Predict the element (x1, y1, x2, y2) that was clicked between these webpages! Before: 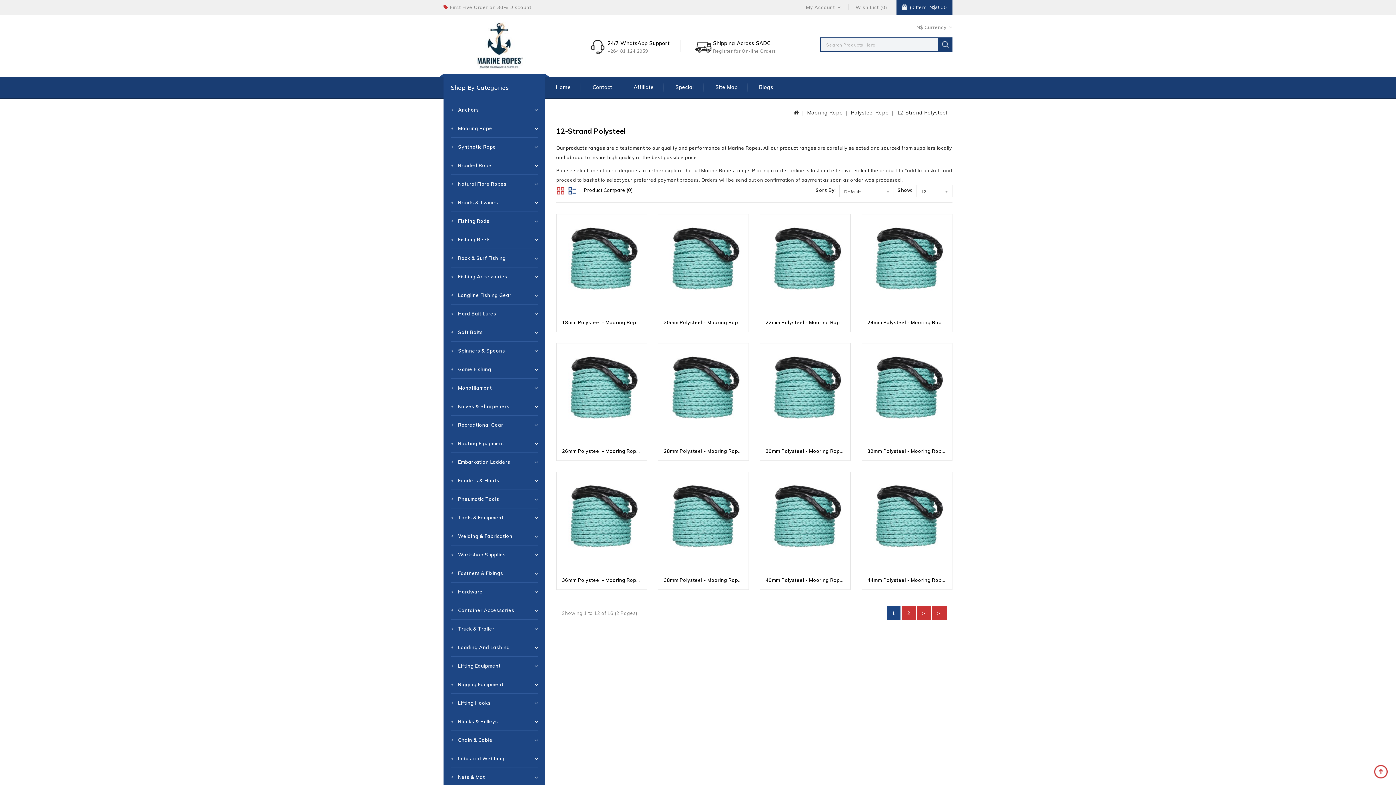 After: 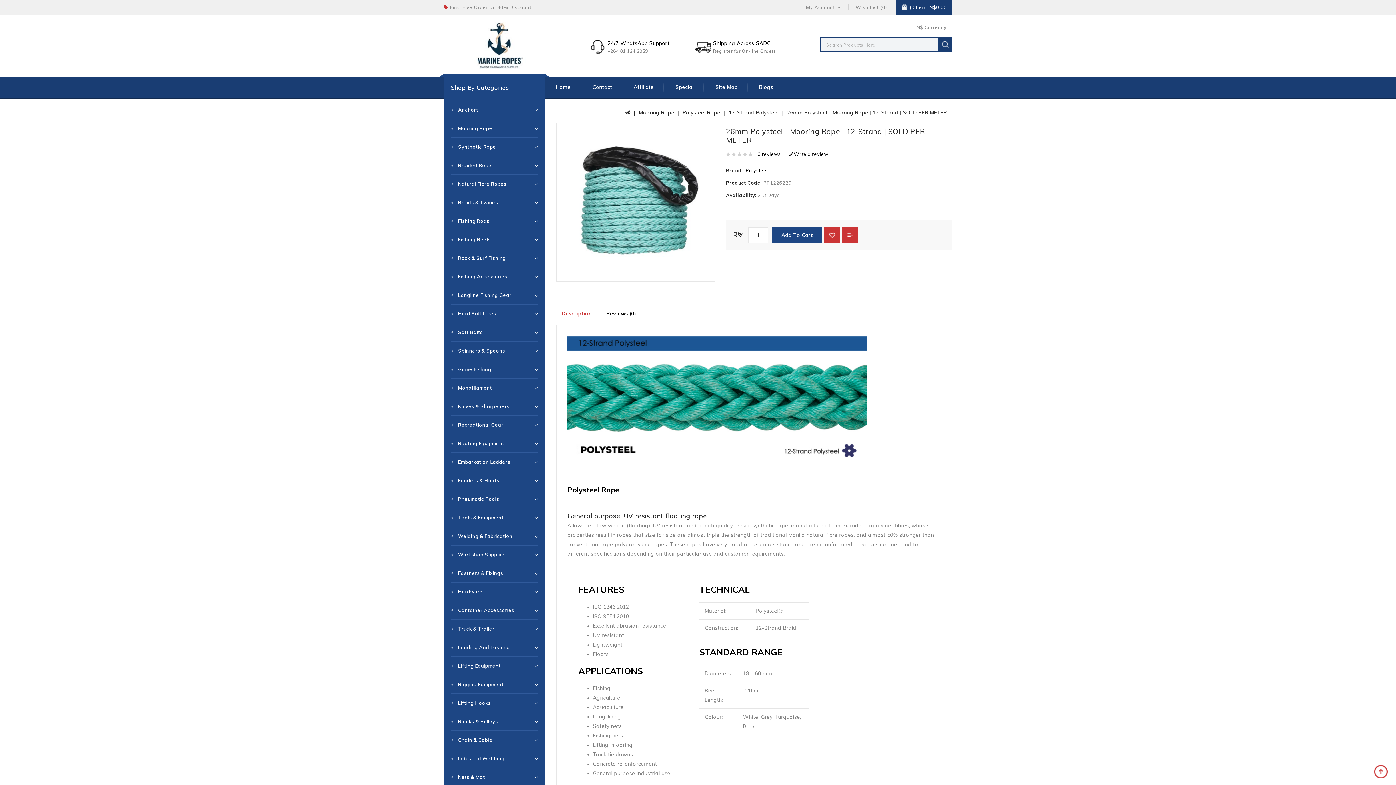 Action: bbox: (556, 343, 646, 433)